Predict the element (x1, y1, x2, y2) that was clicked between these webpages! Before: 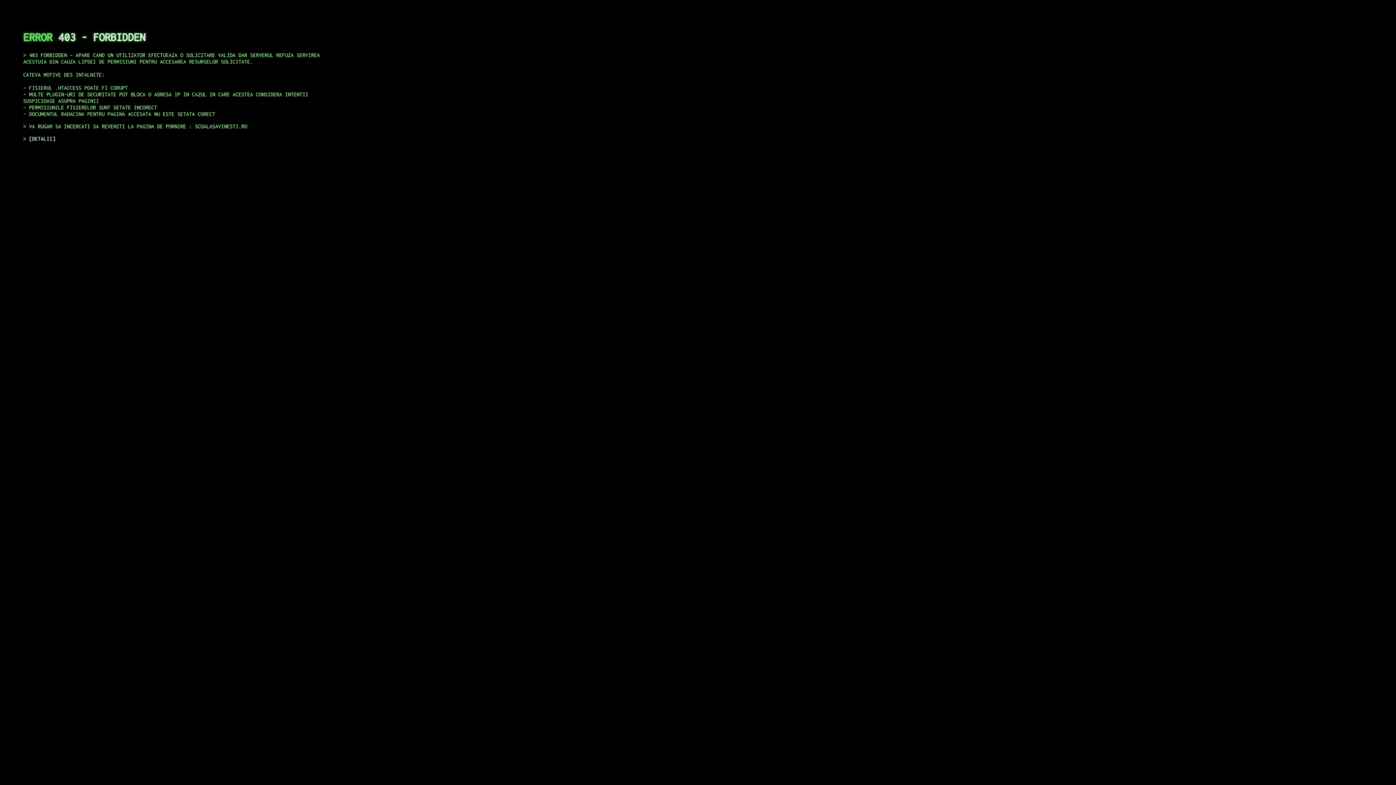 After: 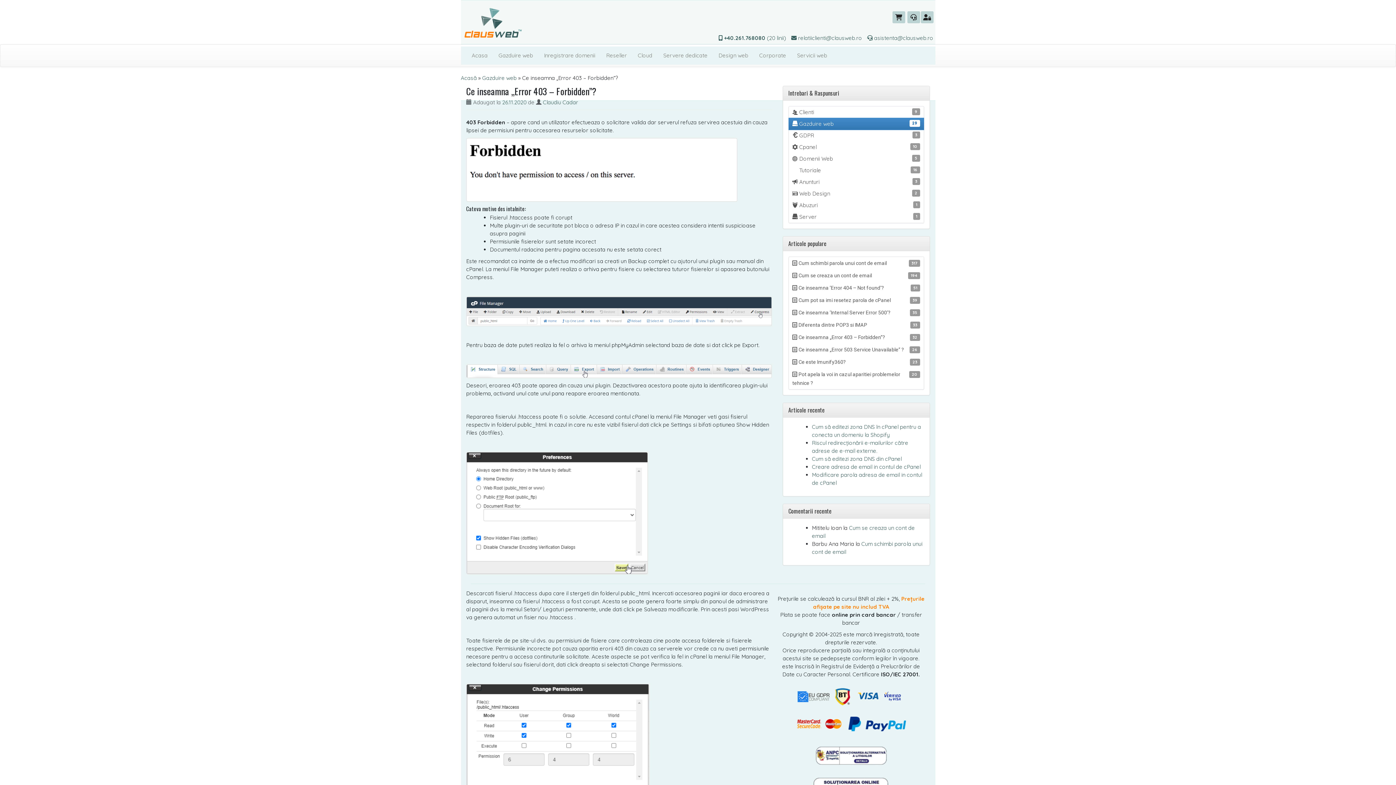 Action: bbox: (29, 135, 55, 141) label: DETALII